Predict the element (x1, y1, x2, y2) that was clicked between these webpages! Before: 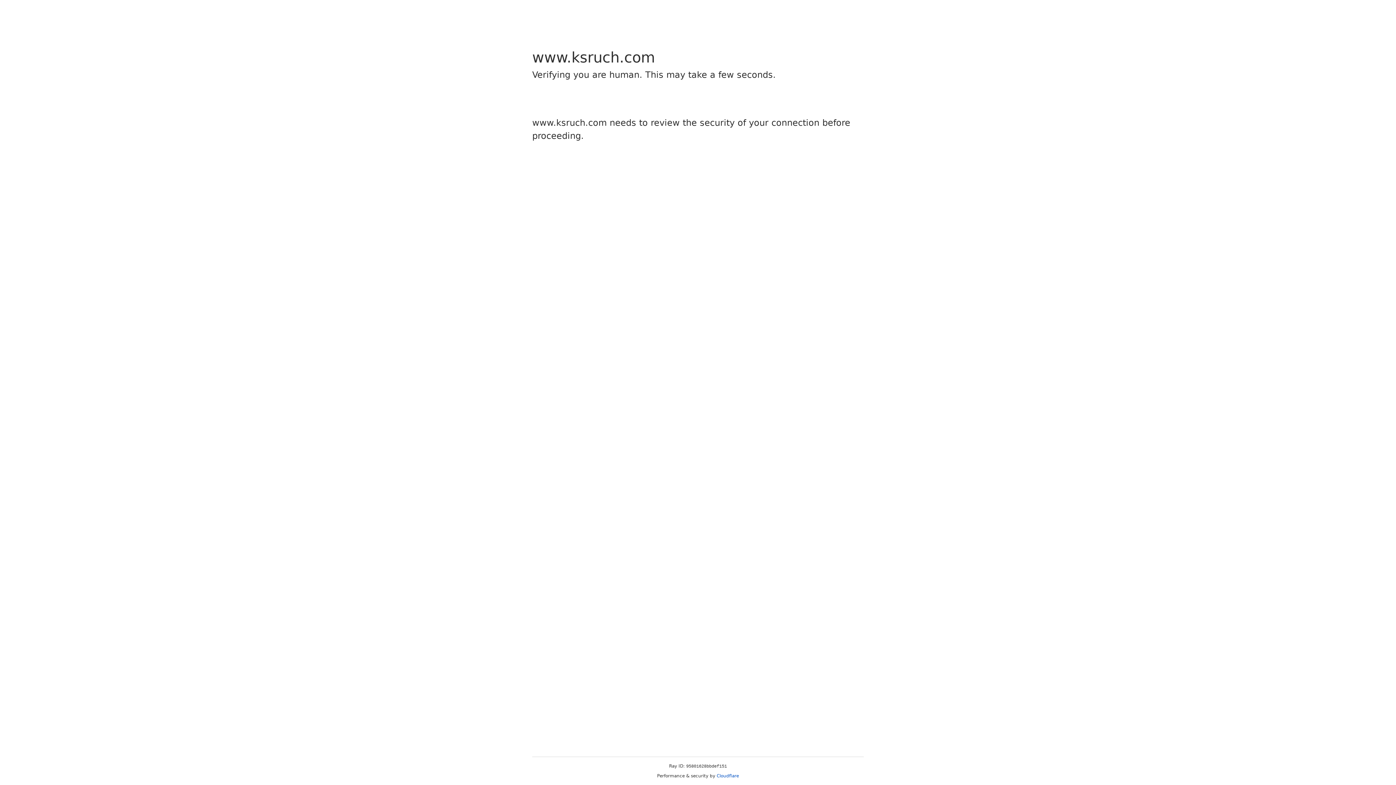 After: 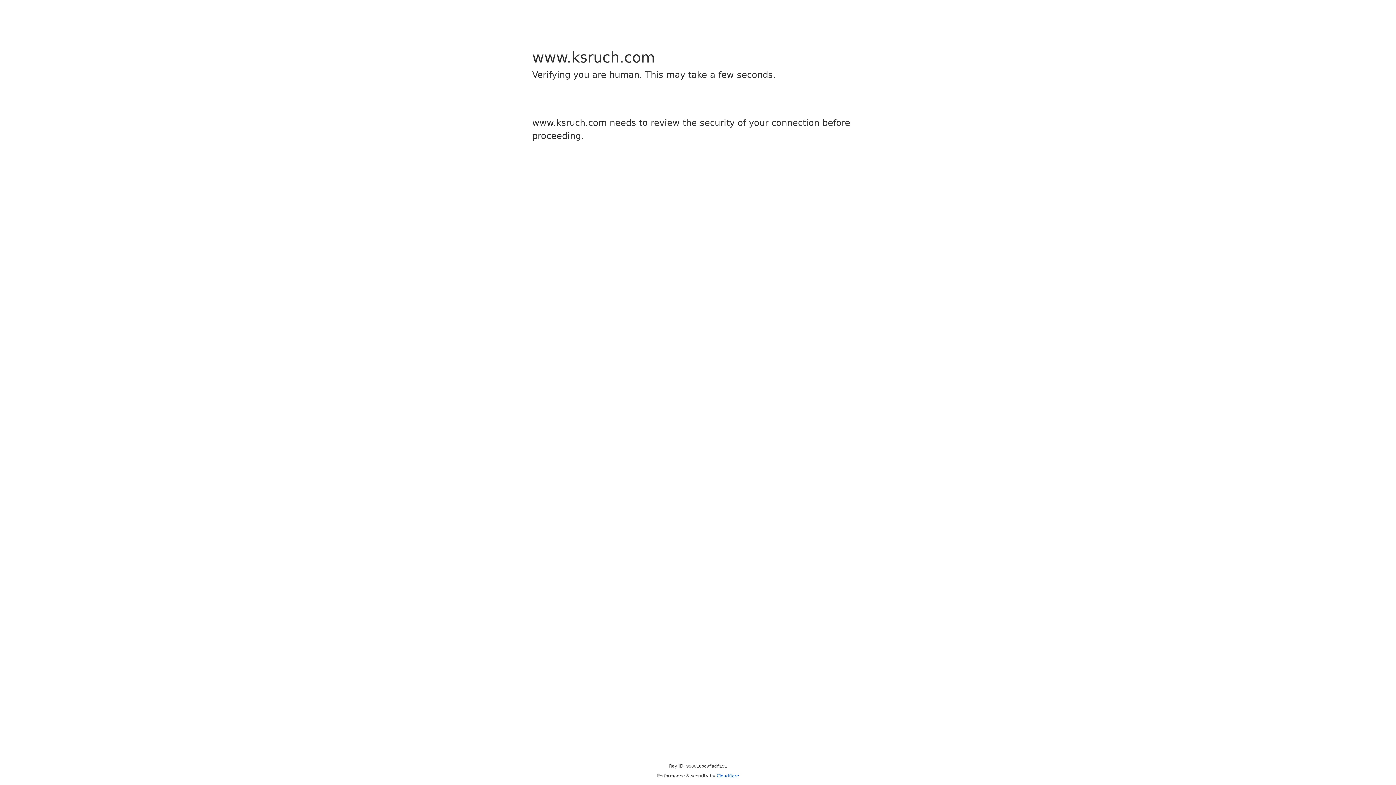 Action: bbox: (716, 773, 739, 778) label: Cloudflare